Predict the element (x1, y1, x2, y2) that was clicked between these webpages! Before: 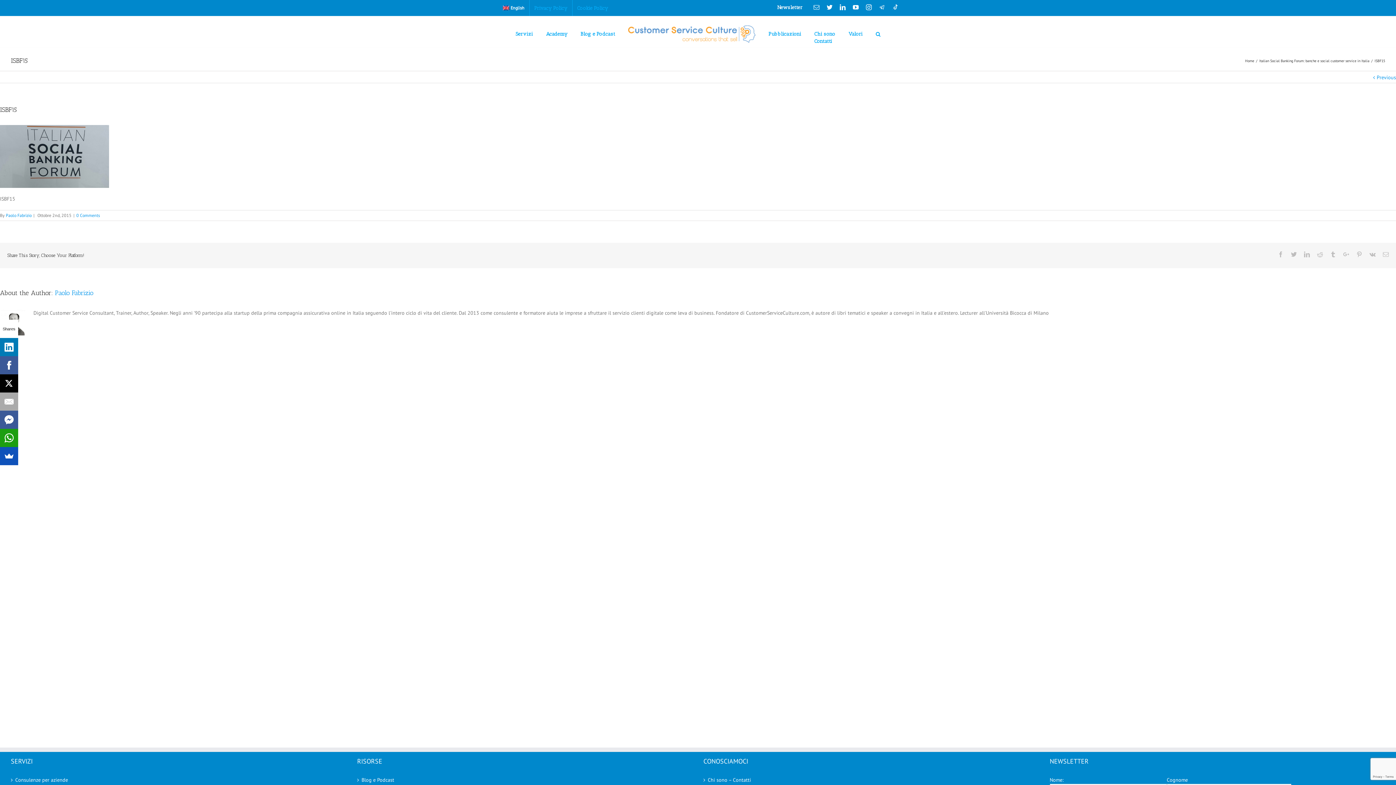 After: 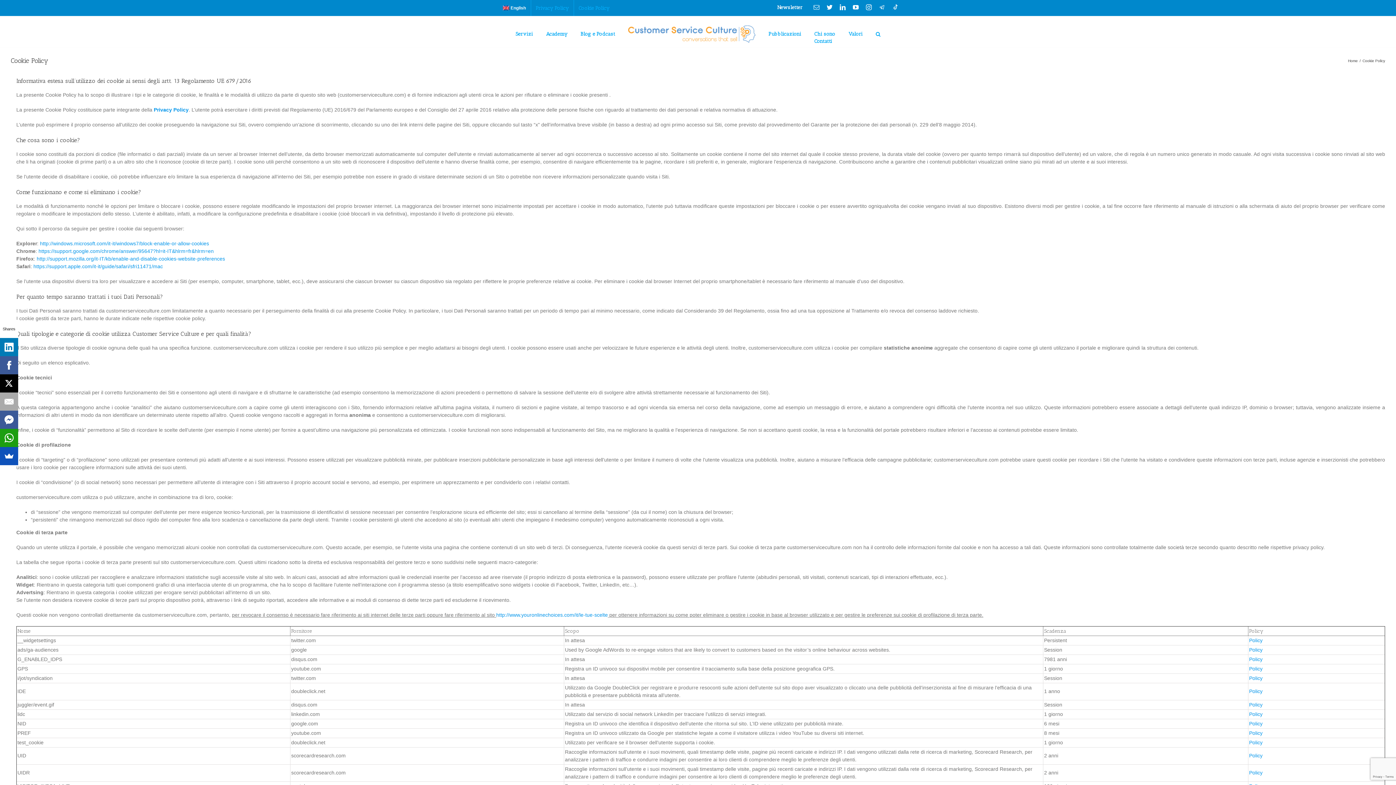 Action: bbox: (572, 0, 612, 16) label: Cookie Policy